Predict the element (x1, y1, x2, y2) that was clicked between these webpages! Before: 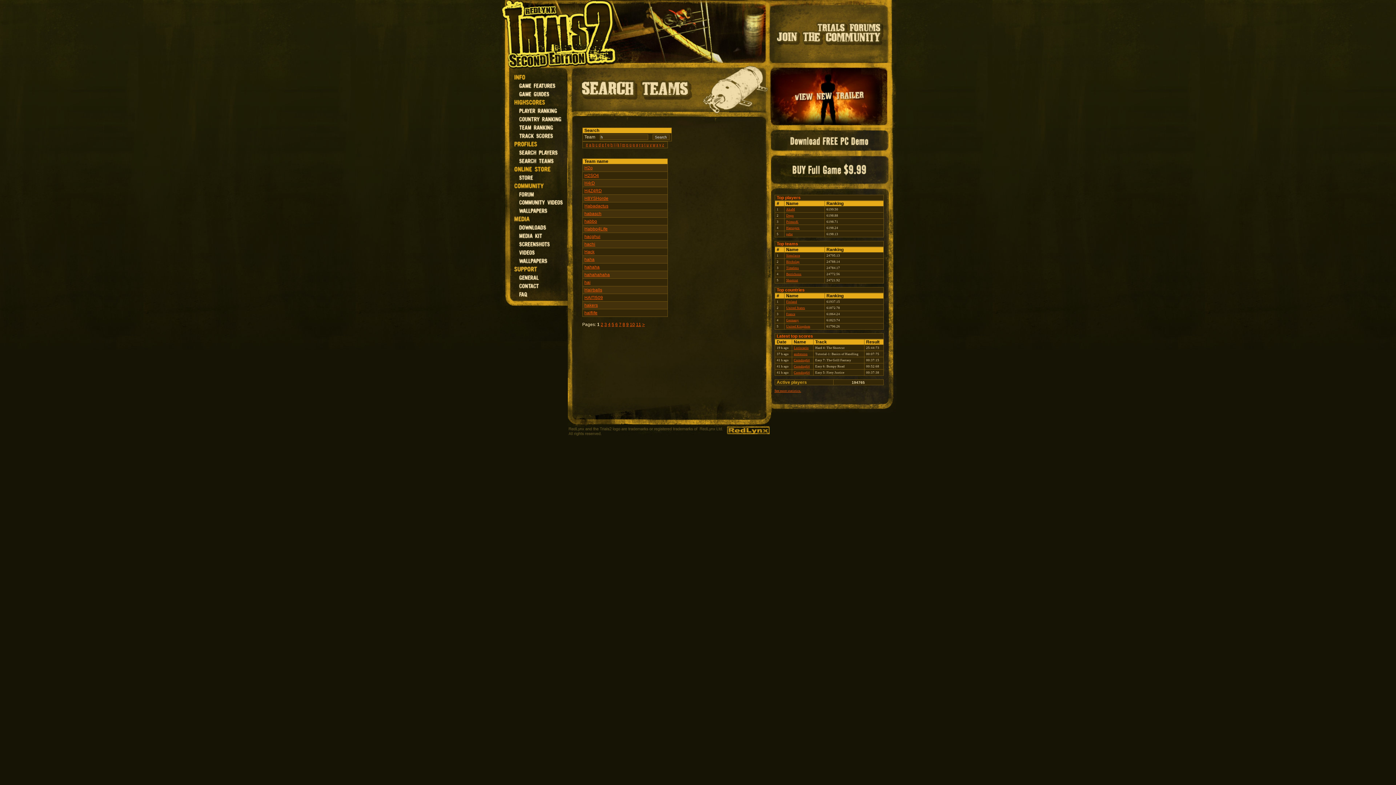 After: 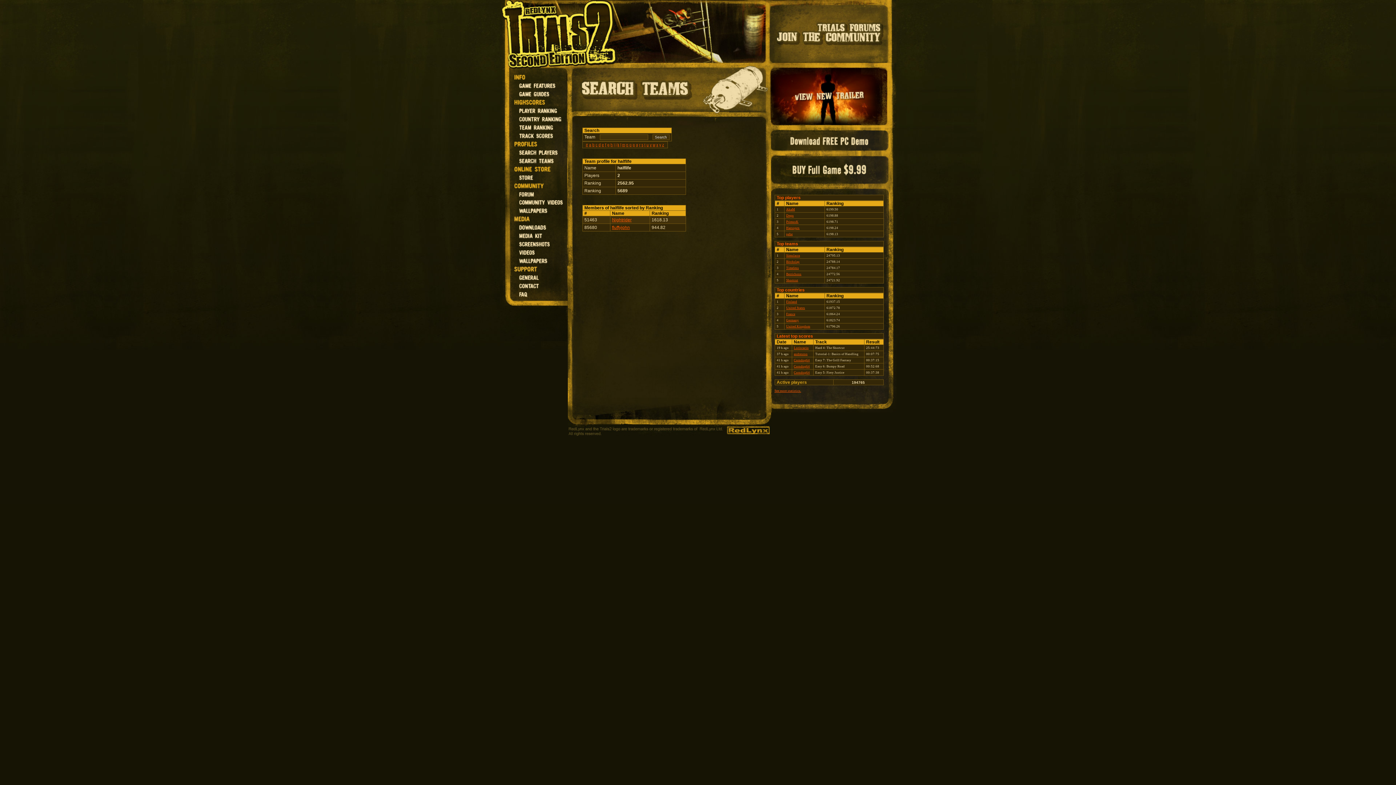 Action: label: halflife bbox: (584, 310, 597, 315)